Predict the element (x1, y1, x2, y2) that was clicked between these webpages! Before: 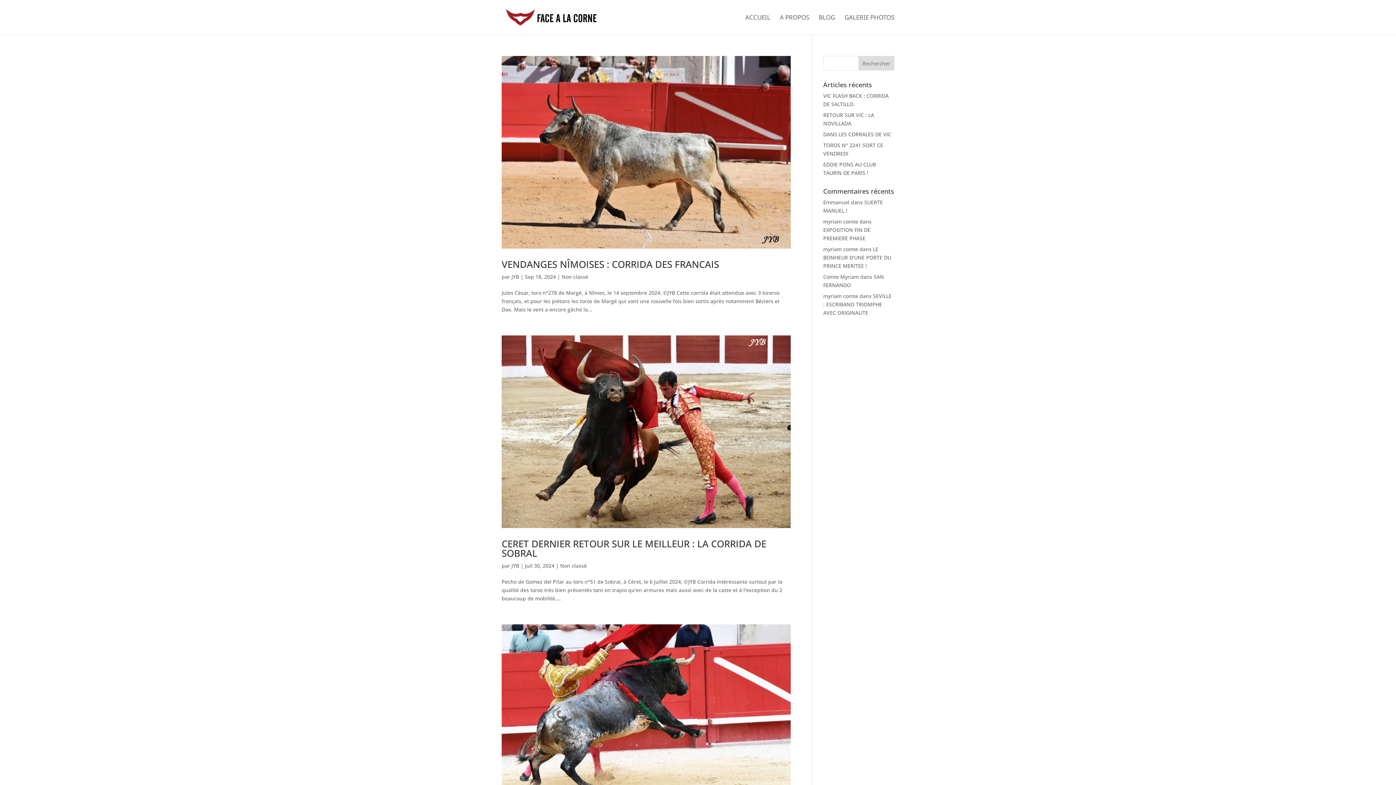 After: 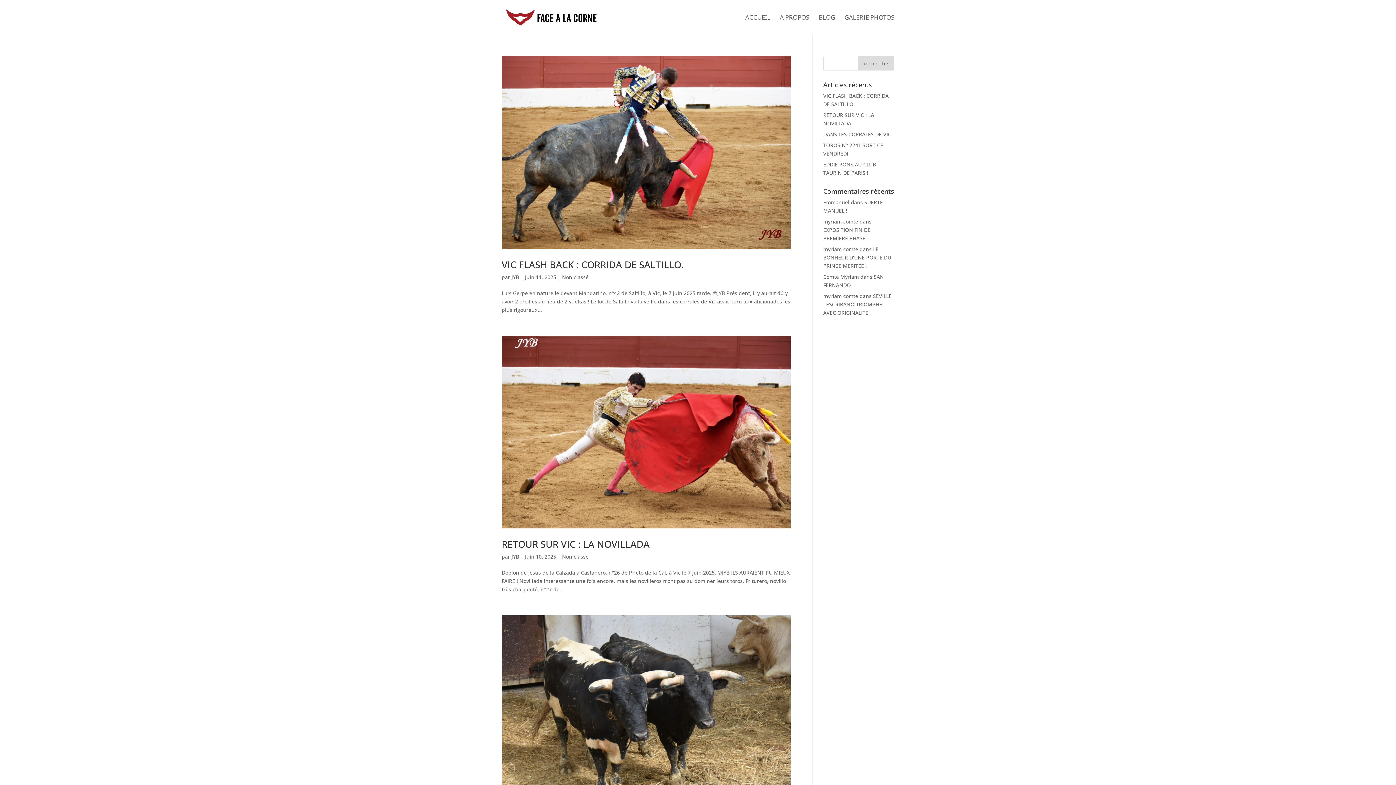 Action: label: JYB bbox: (511, 562, 519, 569)